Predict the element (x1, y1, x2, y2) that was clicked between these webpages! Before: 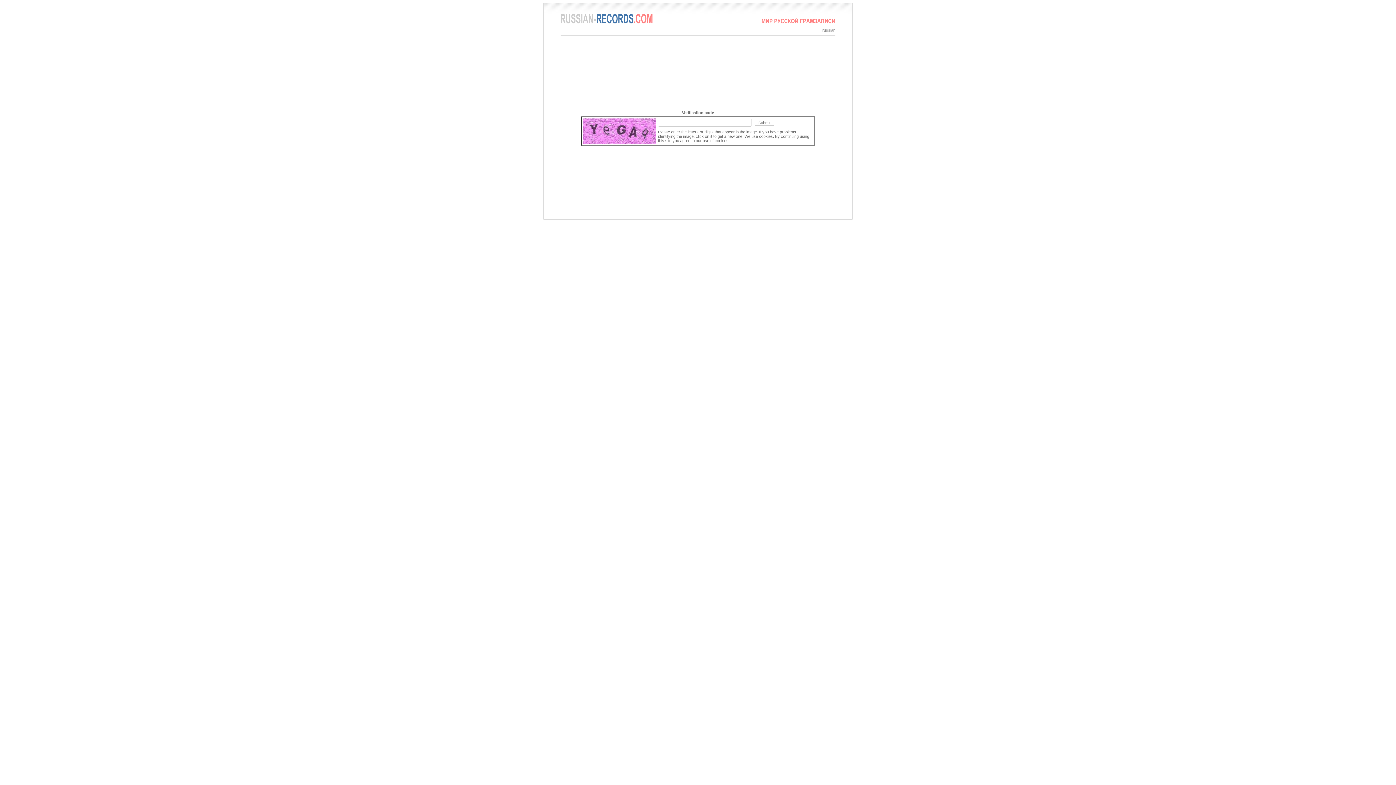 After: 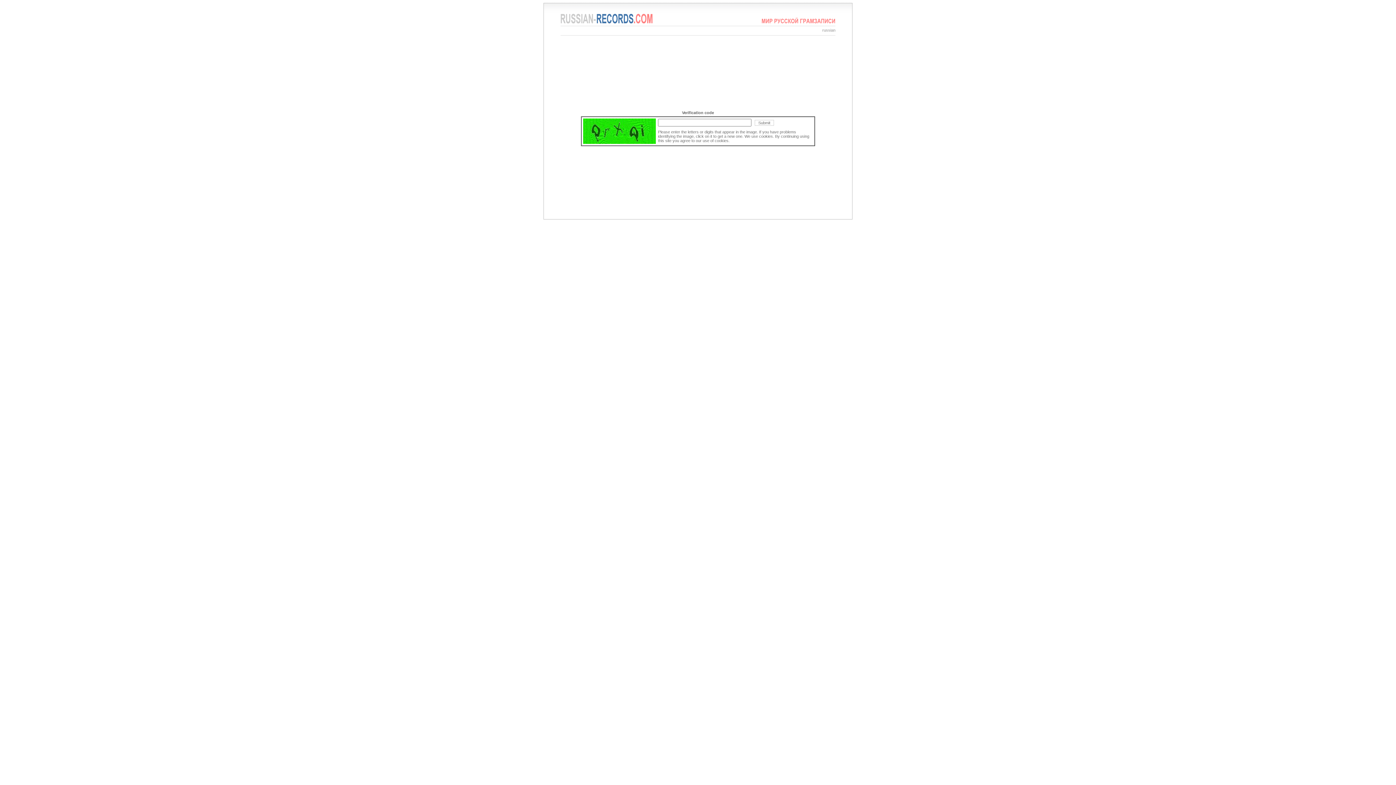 Action: bbox: (560, 20, 652, 24)